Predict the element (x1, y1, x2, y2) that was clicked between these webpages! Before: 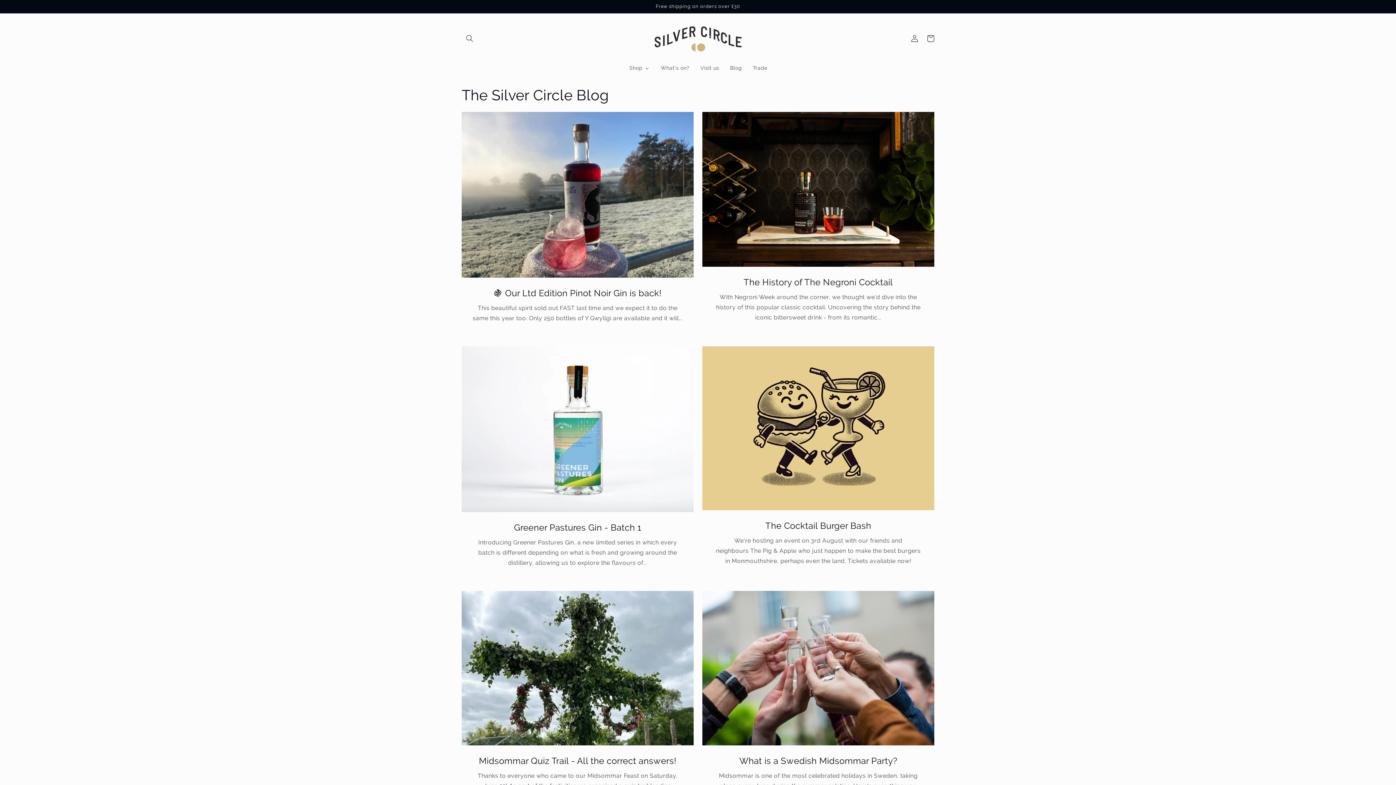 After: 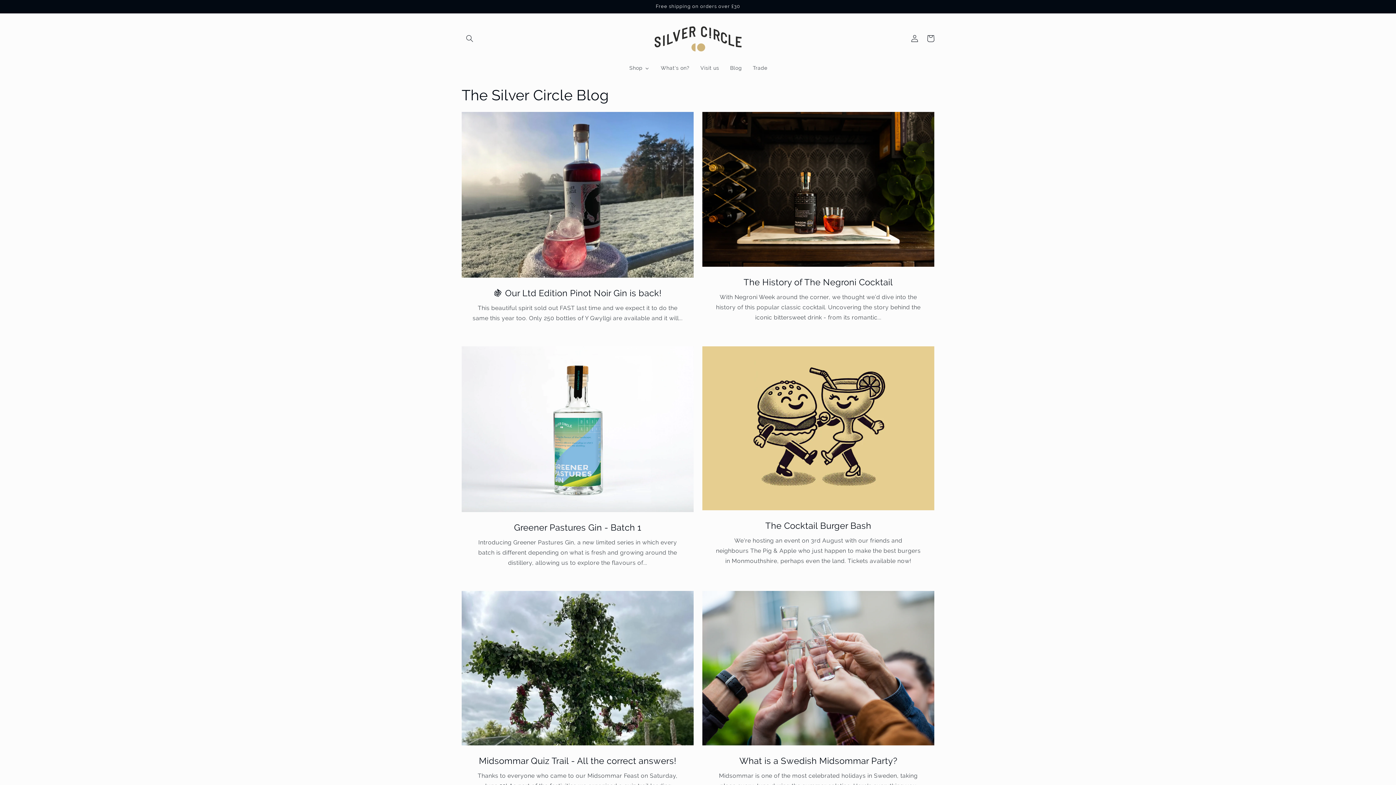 Action: label: Blog bbox: (724, 60, 747, 75)